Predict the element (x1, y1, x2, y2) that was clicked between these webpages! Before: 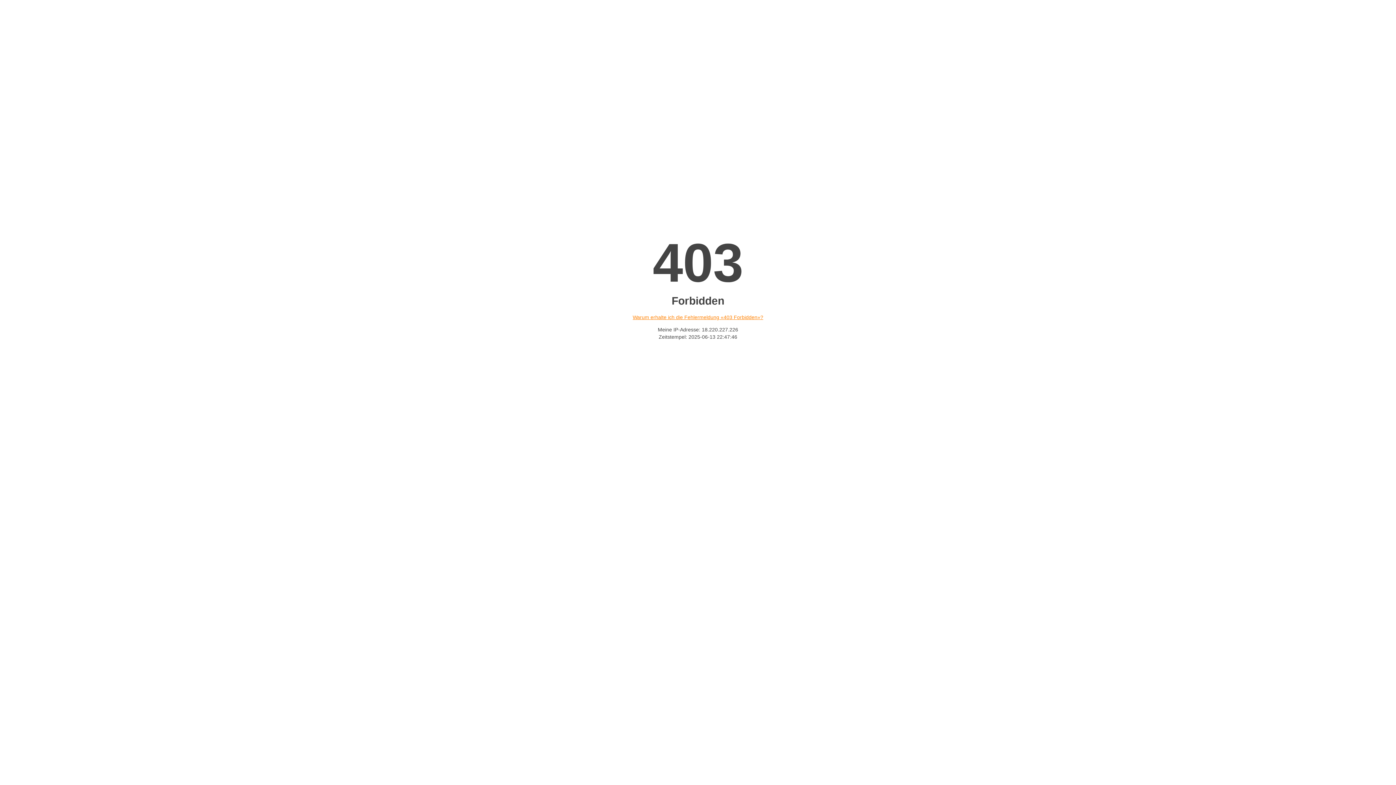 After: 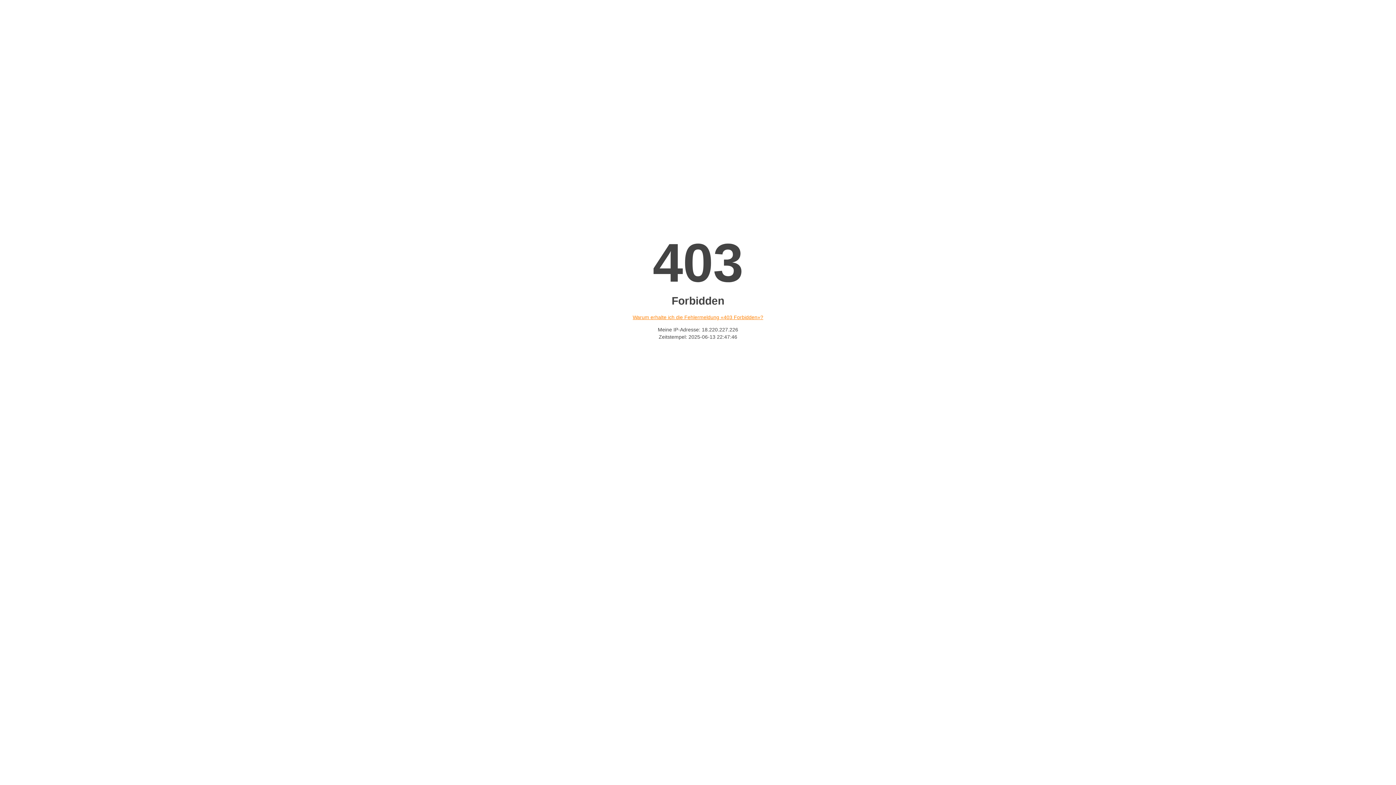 Action: bbox: (632, 314, 763, 320) label: Warum erhalte ich die Fehlermeldung «403 Forbidden»?